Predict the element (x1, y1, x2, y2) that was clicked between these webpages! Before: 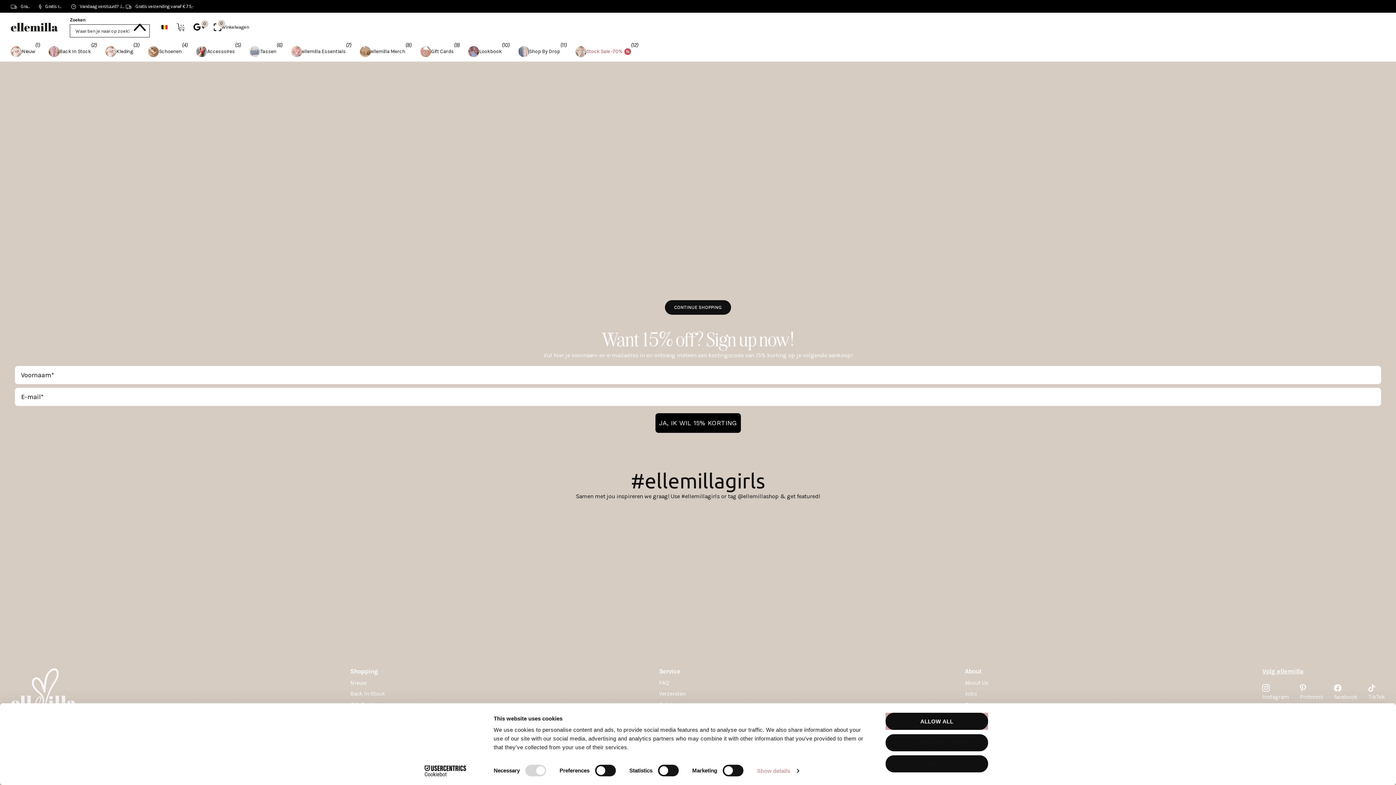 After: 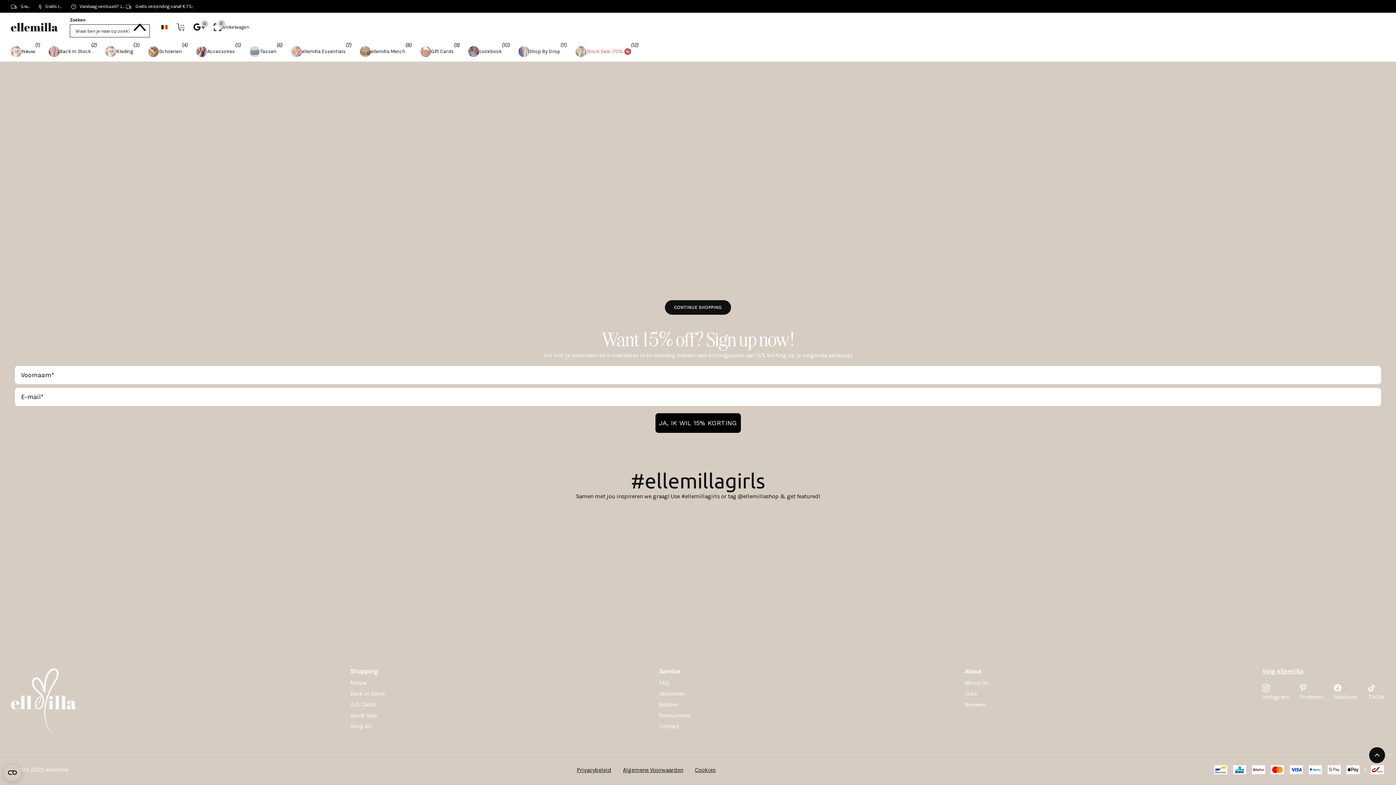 Action: label: DENY bbox: (885, 755, 989, 773)